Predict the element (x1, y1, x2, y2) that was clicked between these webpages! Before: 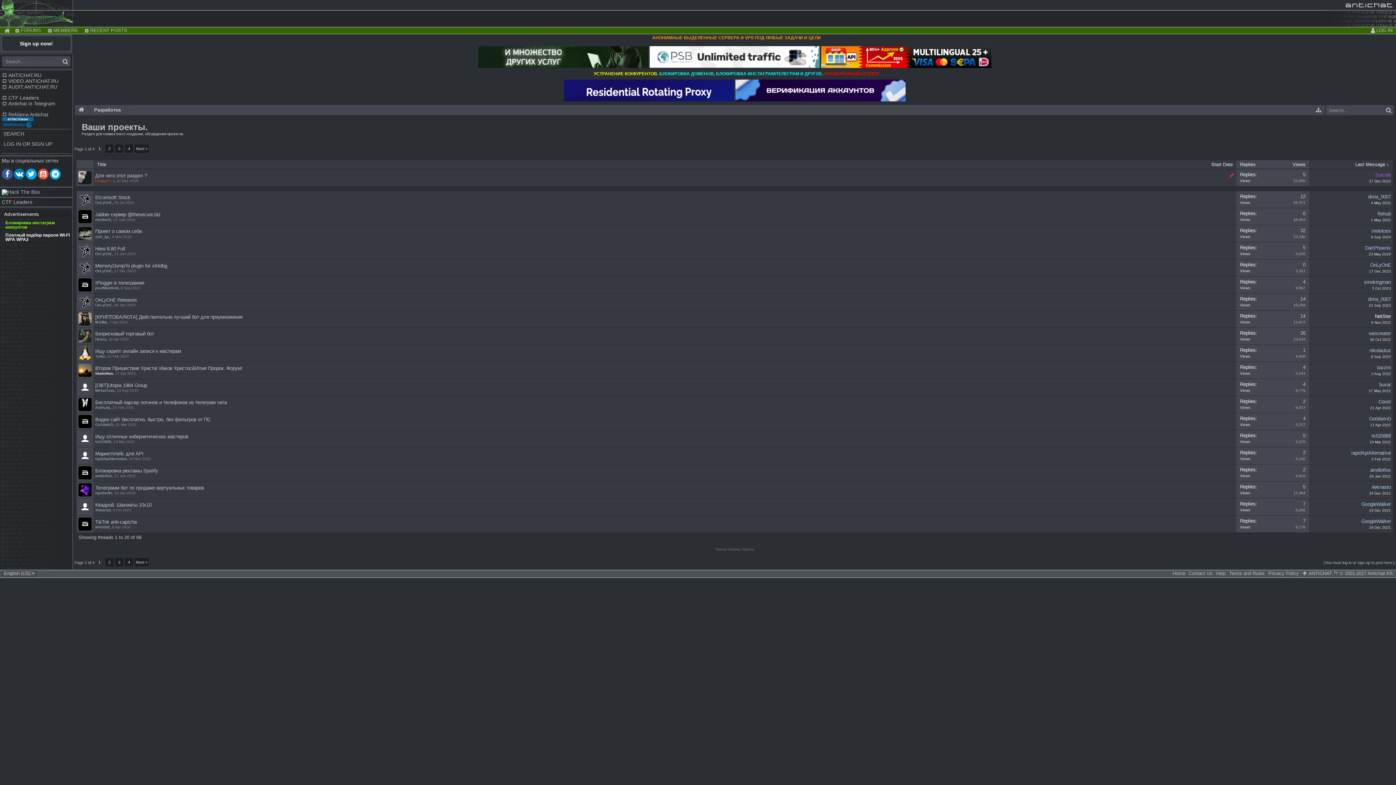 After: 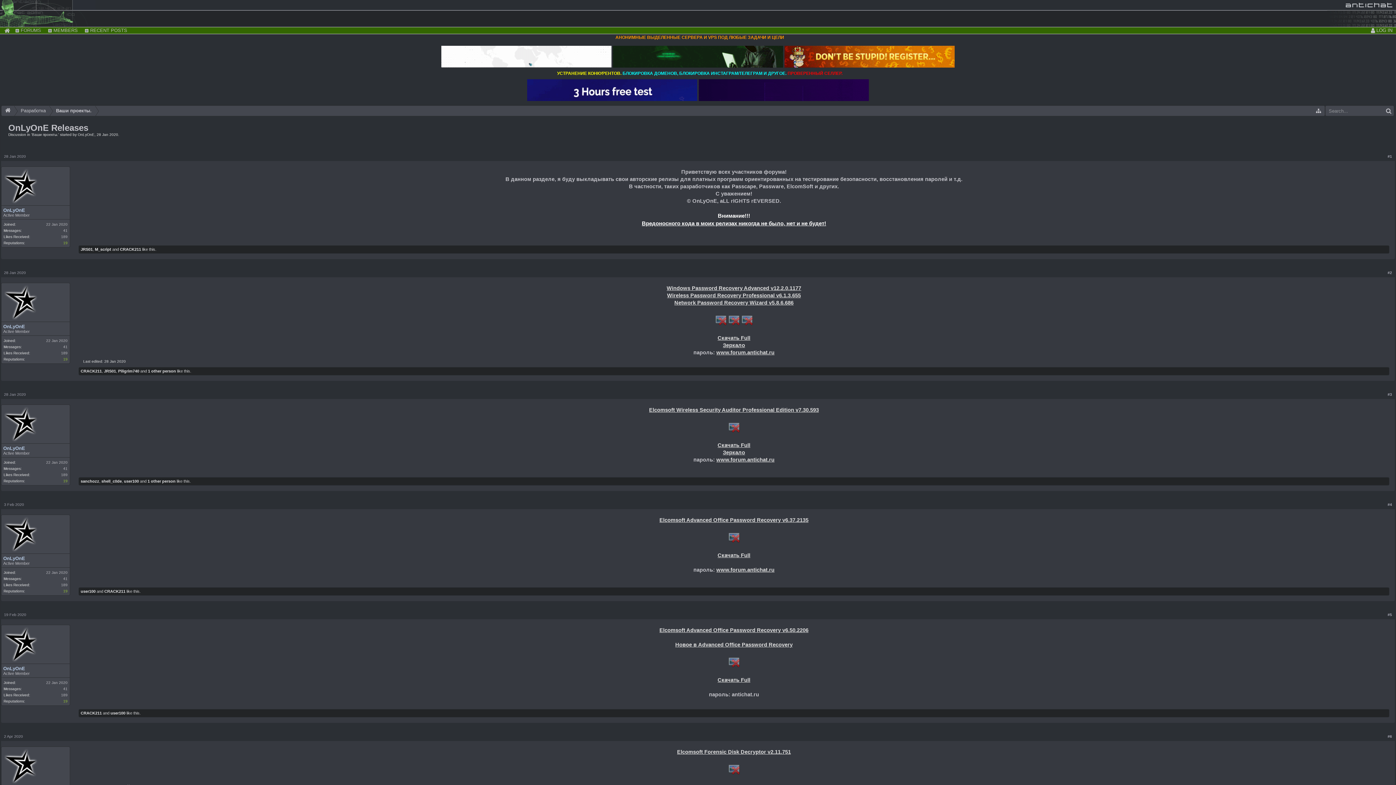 Action: label: OnLyOnE Releases bbox: (95, 297, 137, 302)